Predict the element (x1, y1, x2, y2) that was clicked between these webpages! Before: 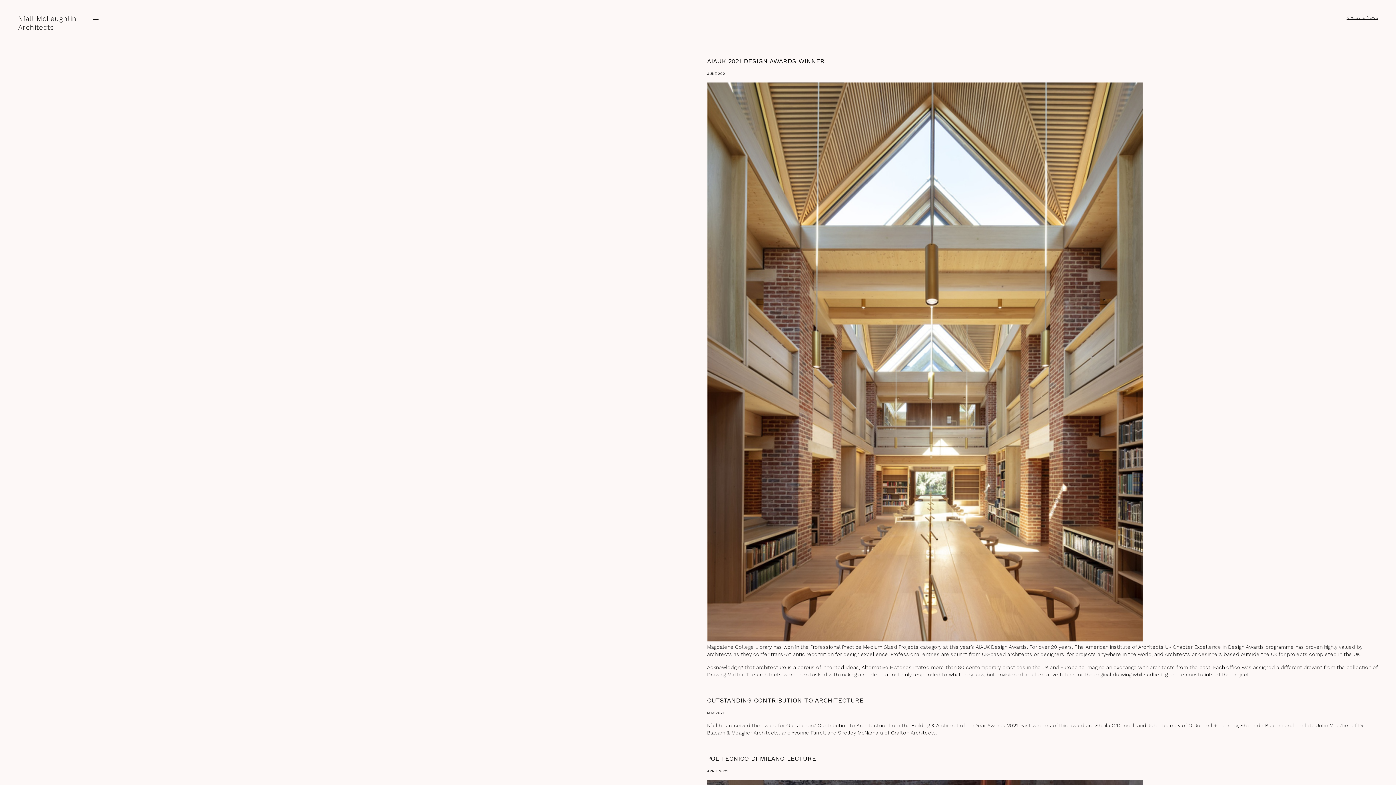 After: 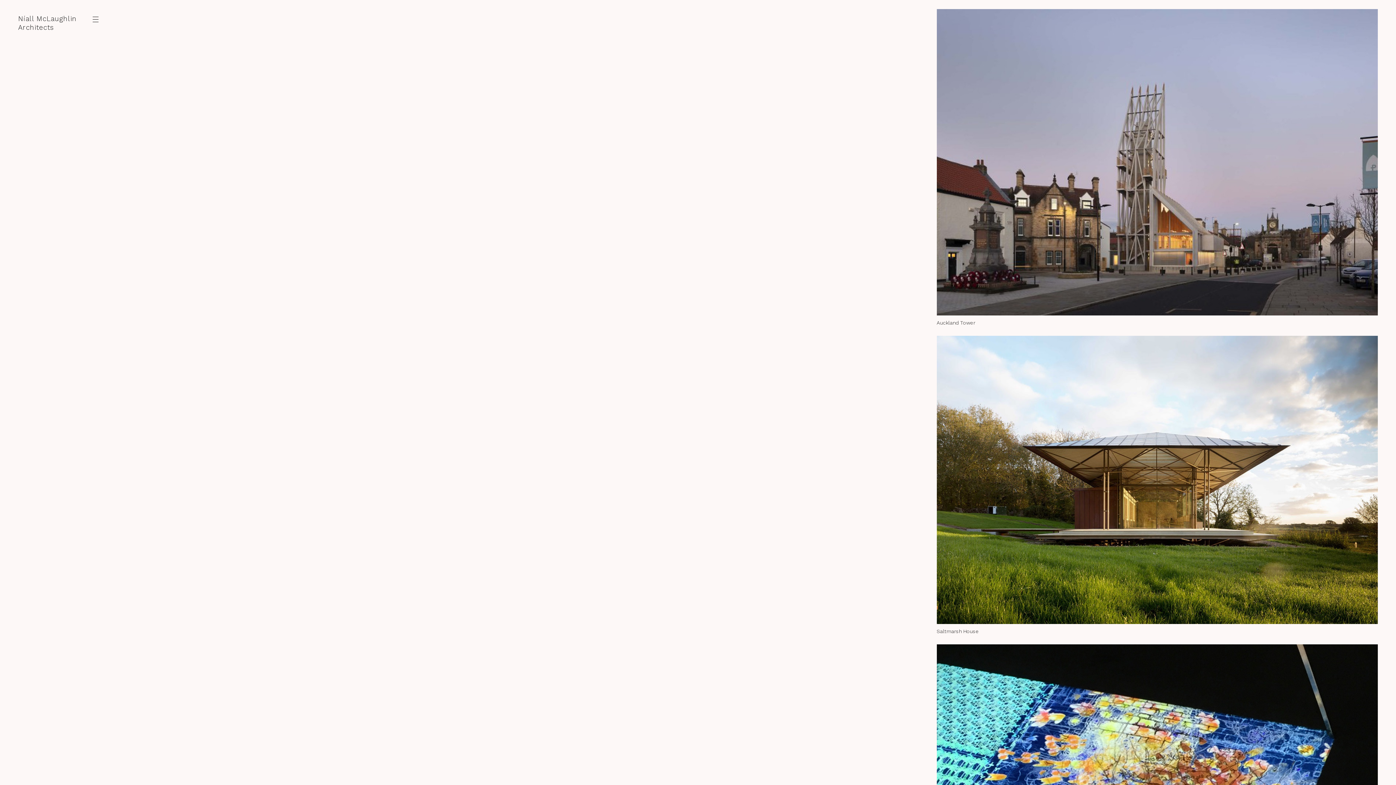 Action: label: Níall McLaughlin
Architects bbox: (18, 14, 83, 32)